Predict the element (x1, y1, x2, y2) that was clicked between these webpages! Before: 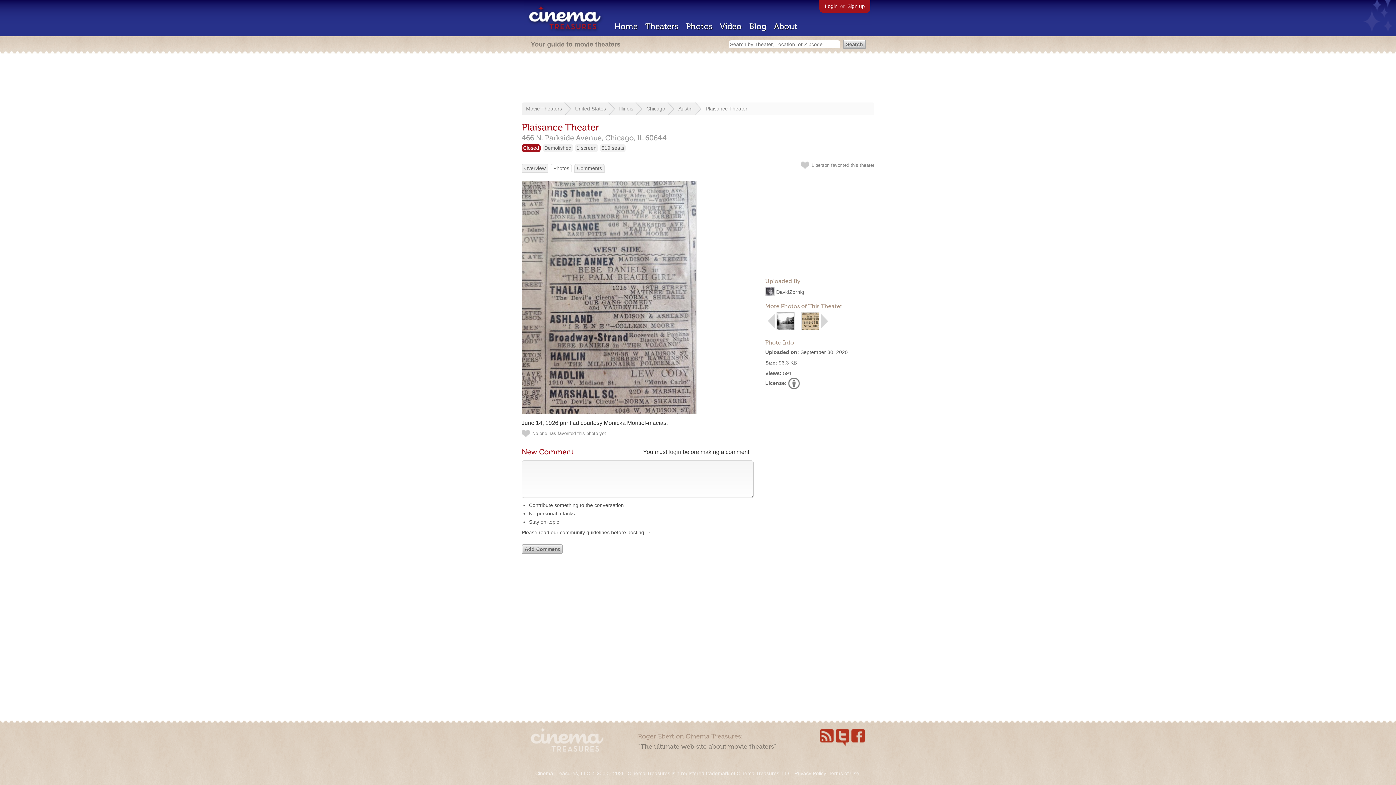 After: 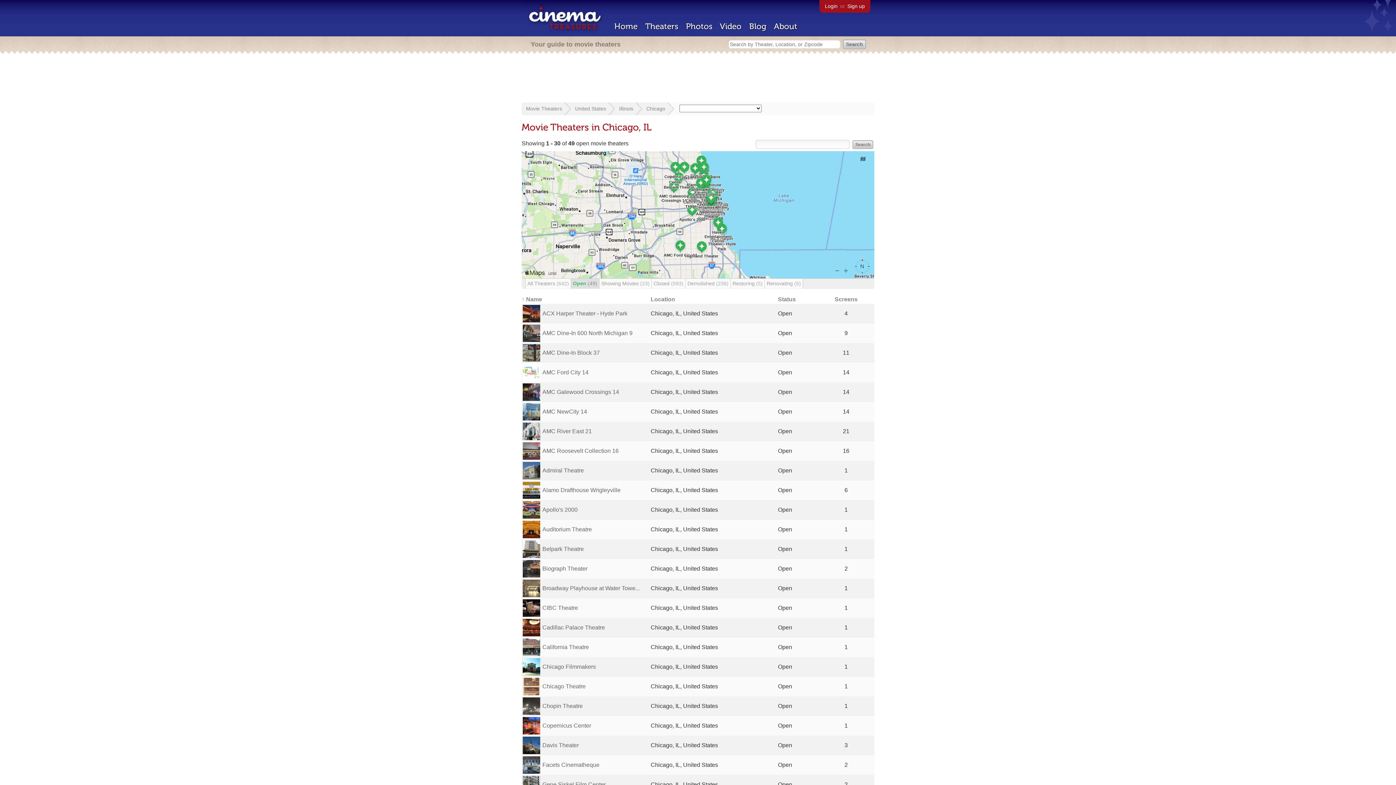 Action: bbox: (646, 105, 665, 111) label: Chicago